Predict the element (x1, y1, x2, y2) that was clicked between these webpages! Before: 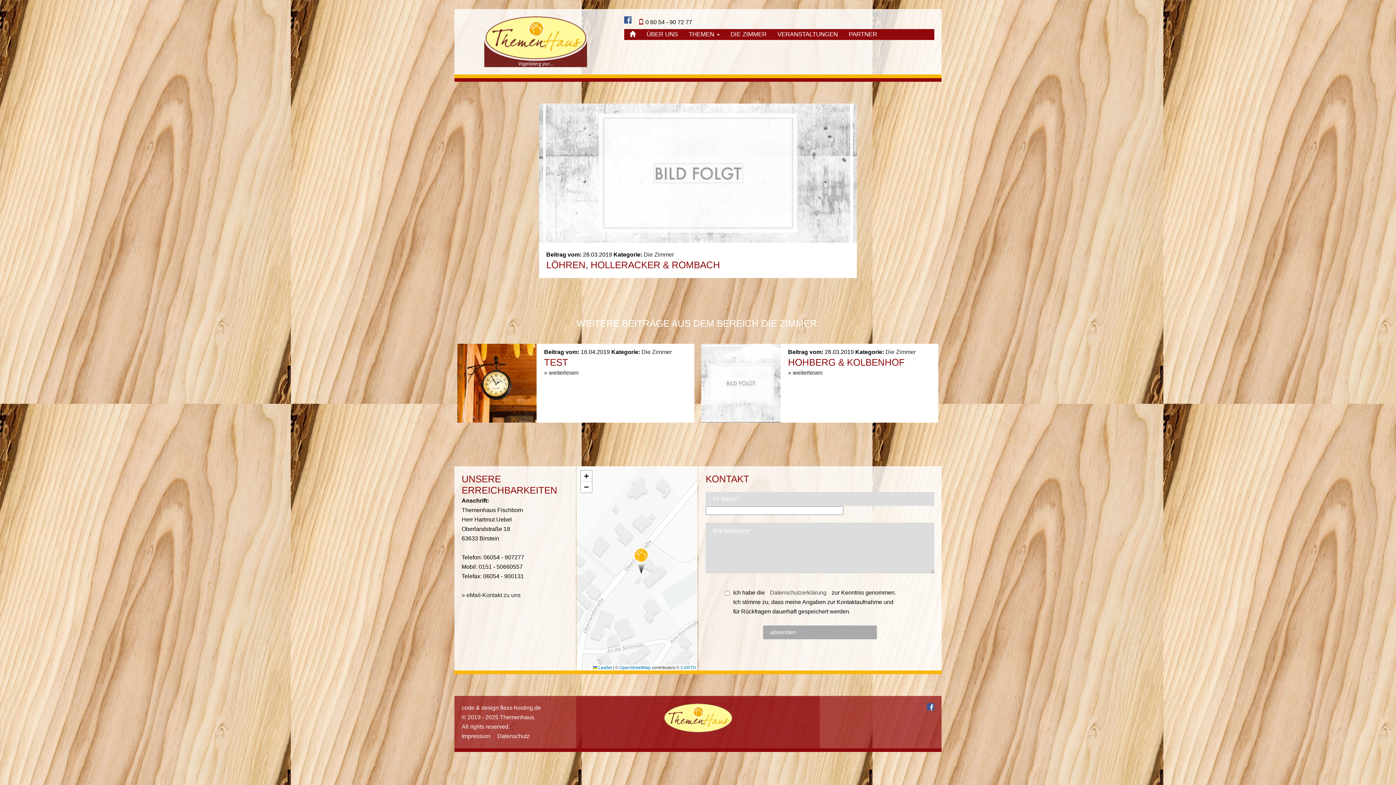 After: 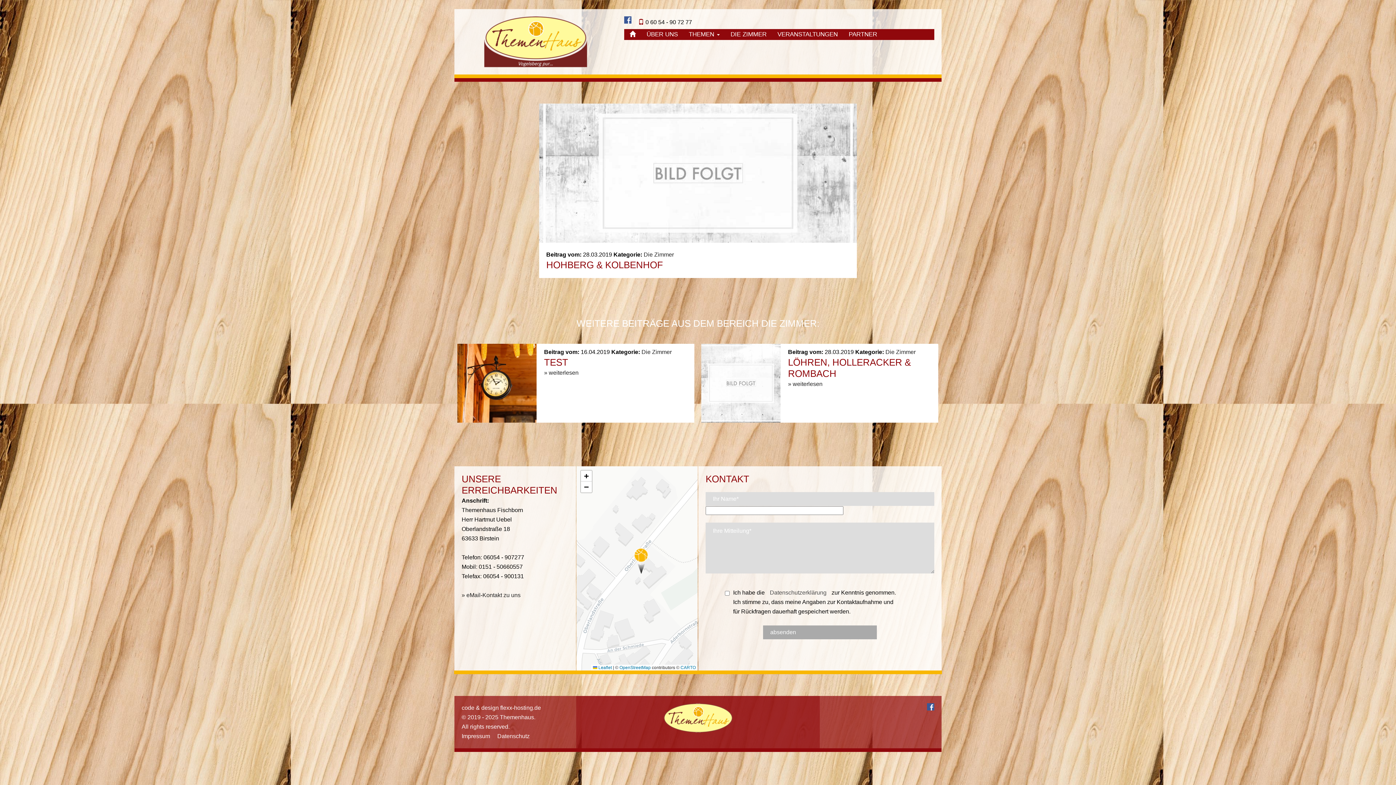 Action: bbox: (701, 379, 780, 386)